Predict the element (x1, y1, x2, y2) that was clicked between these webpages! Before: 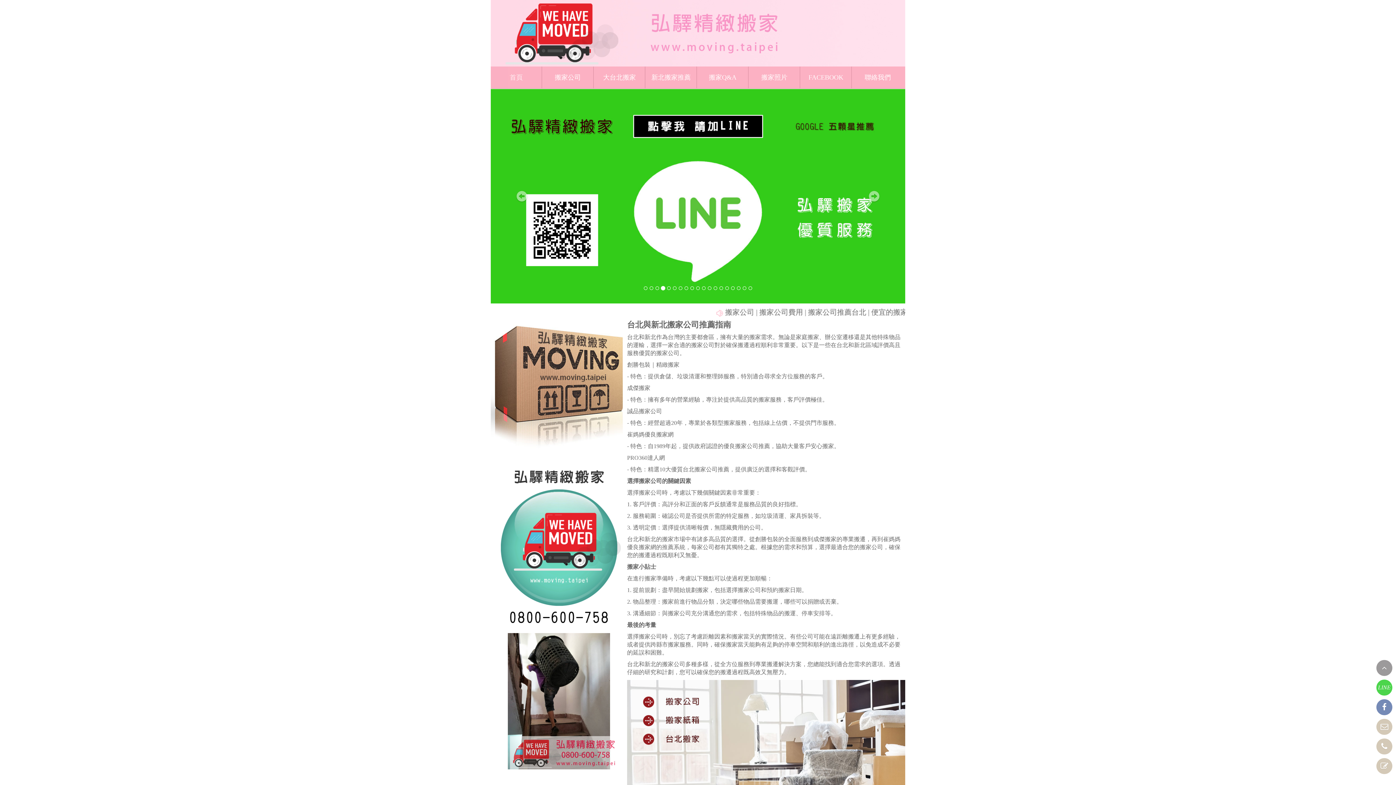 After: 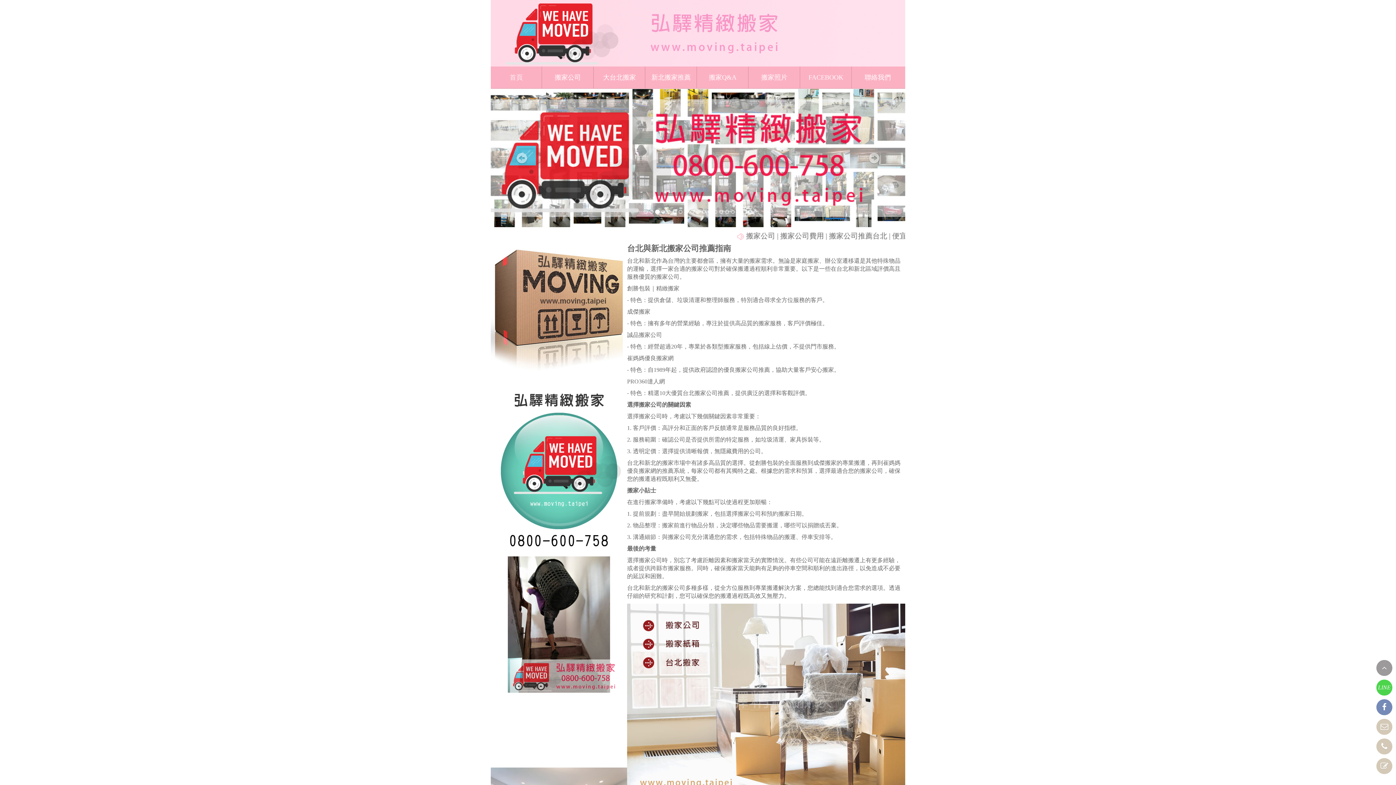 Action: bbox: (490, 697, 627, 704)